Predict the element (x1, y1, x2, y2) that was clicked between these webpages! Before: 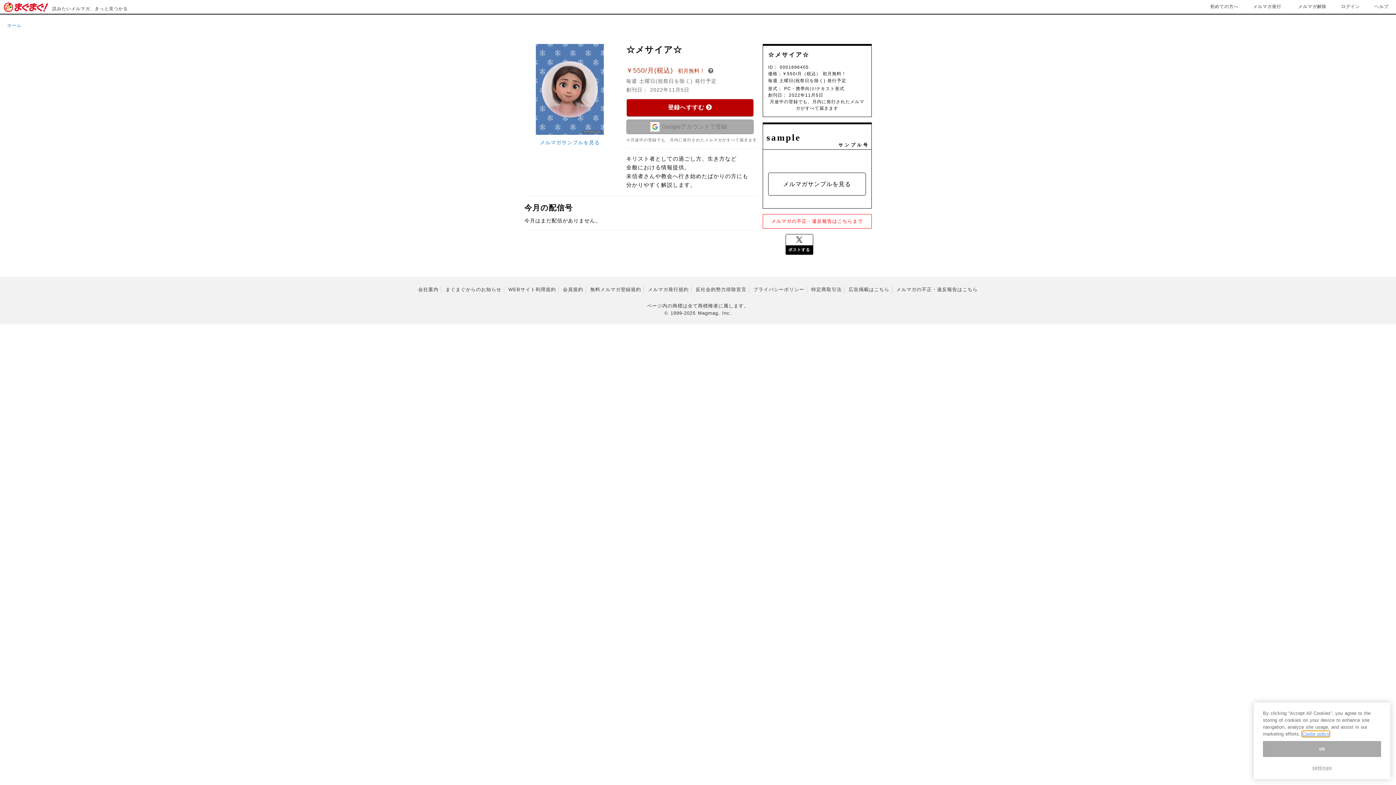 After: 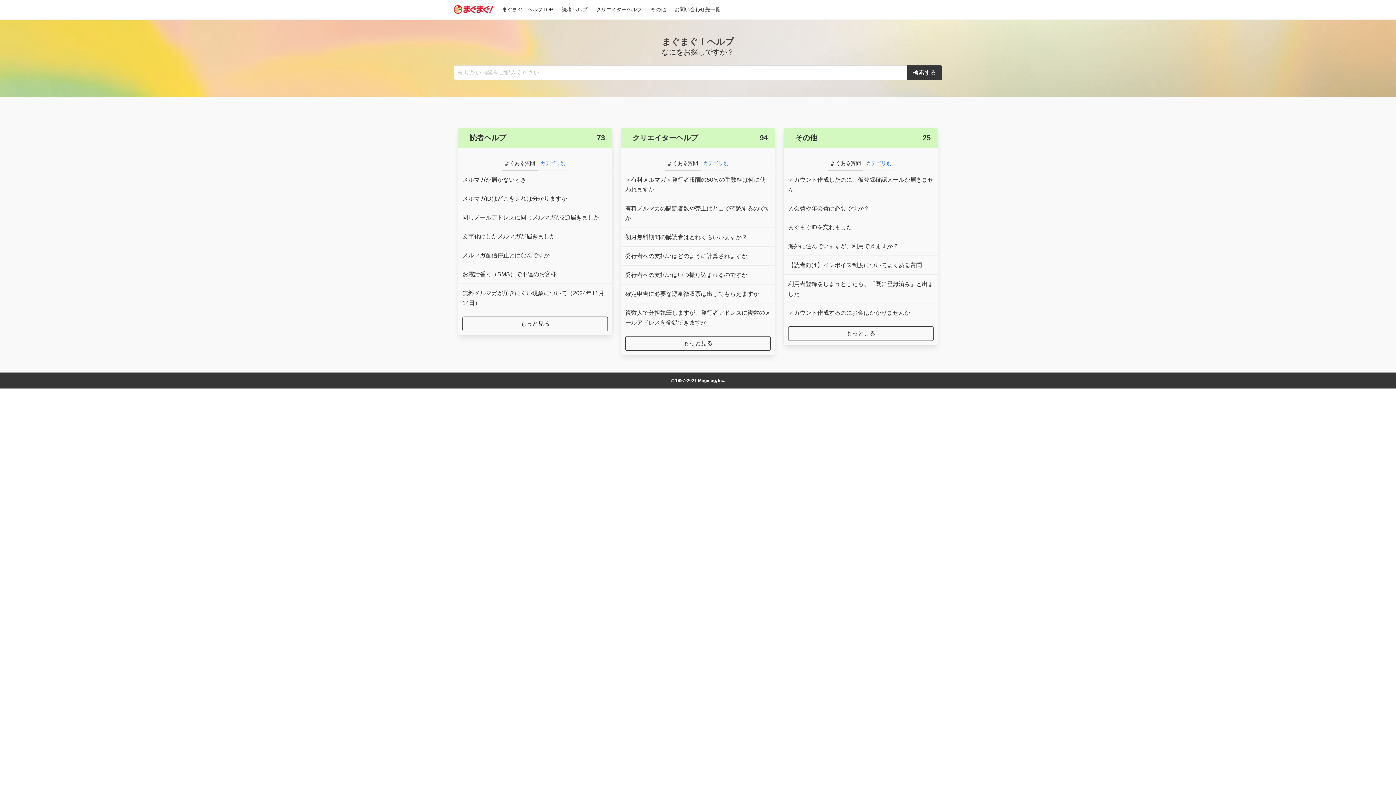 Action: bbox: (1369, 2, 1394, 11) label: ヘルプ